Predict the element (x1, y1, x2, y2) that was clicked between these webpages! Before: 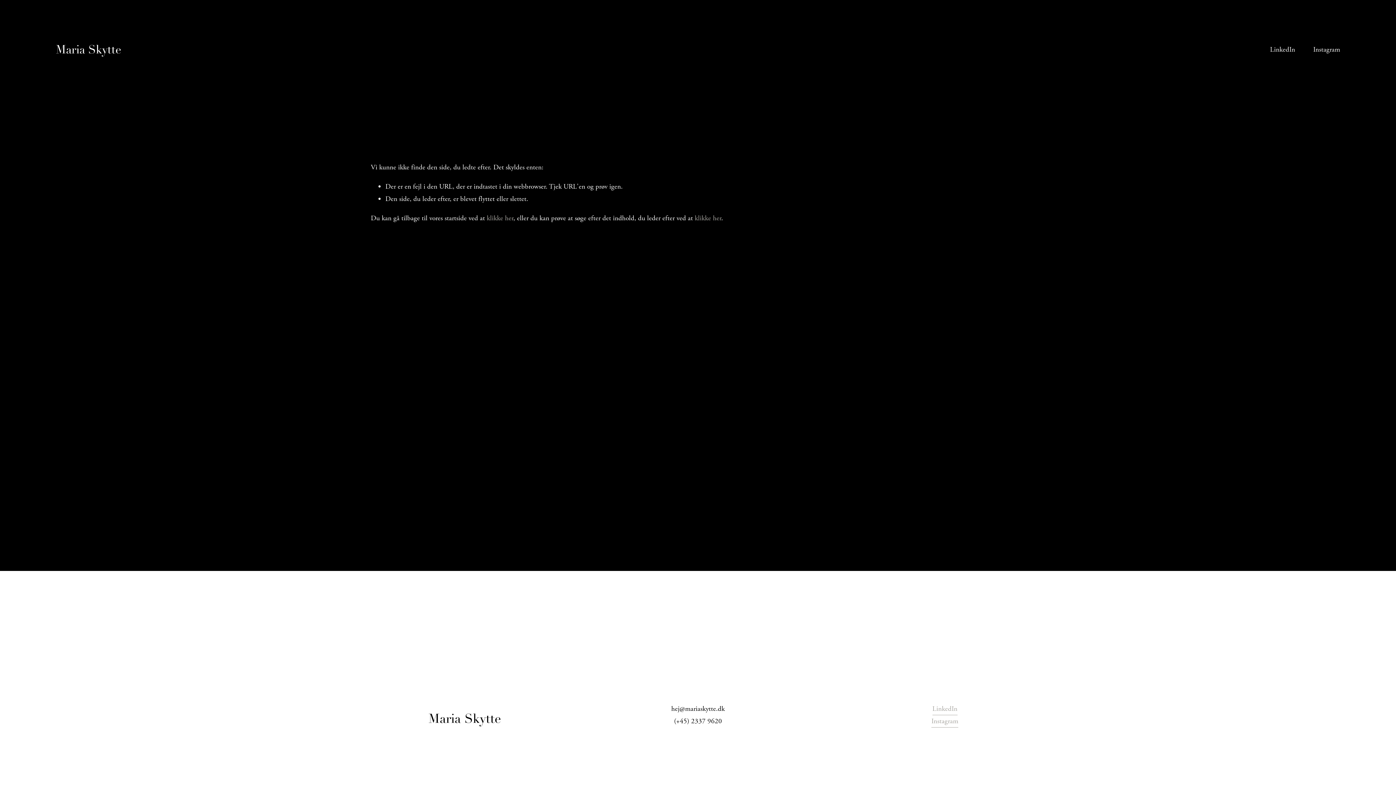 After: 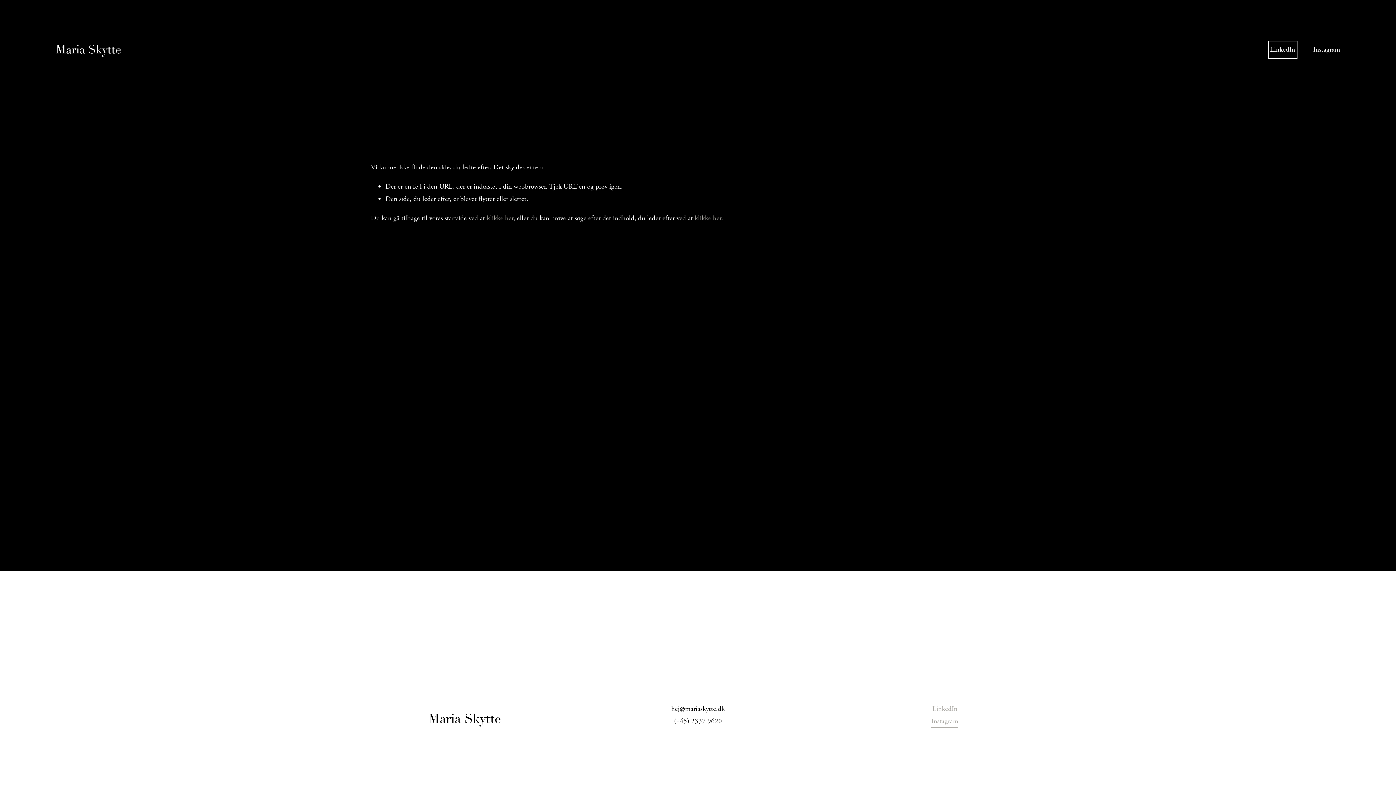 Action: bbox: (1270, 43, 1295, 56) label: LinkedIn